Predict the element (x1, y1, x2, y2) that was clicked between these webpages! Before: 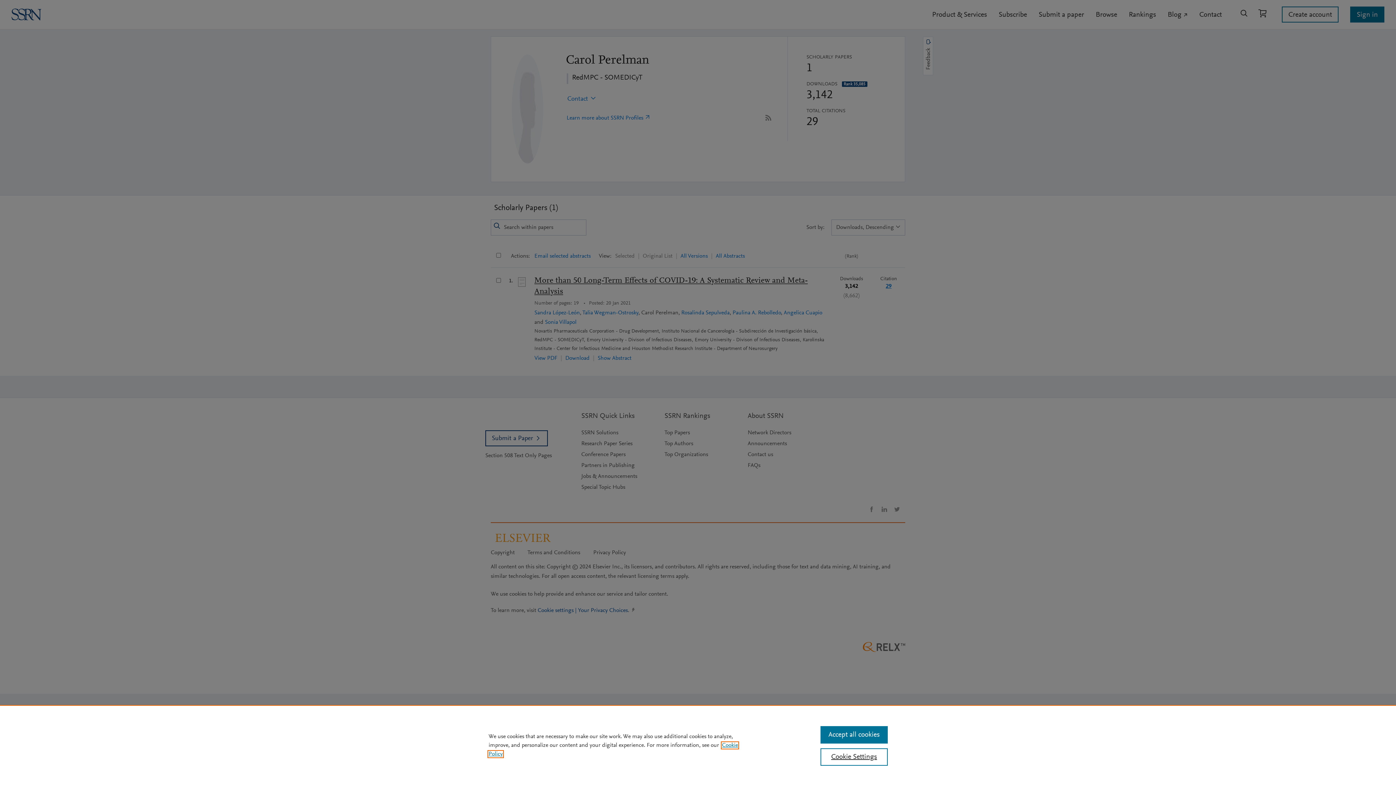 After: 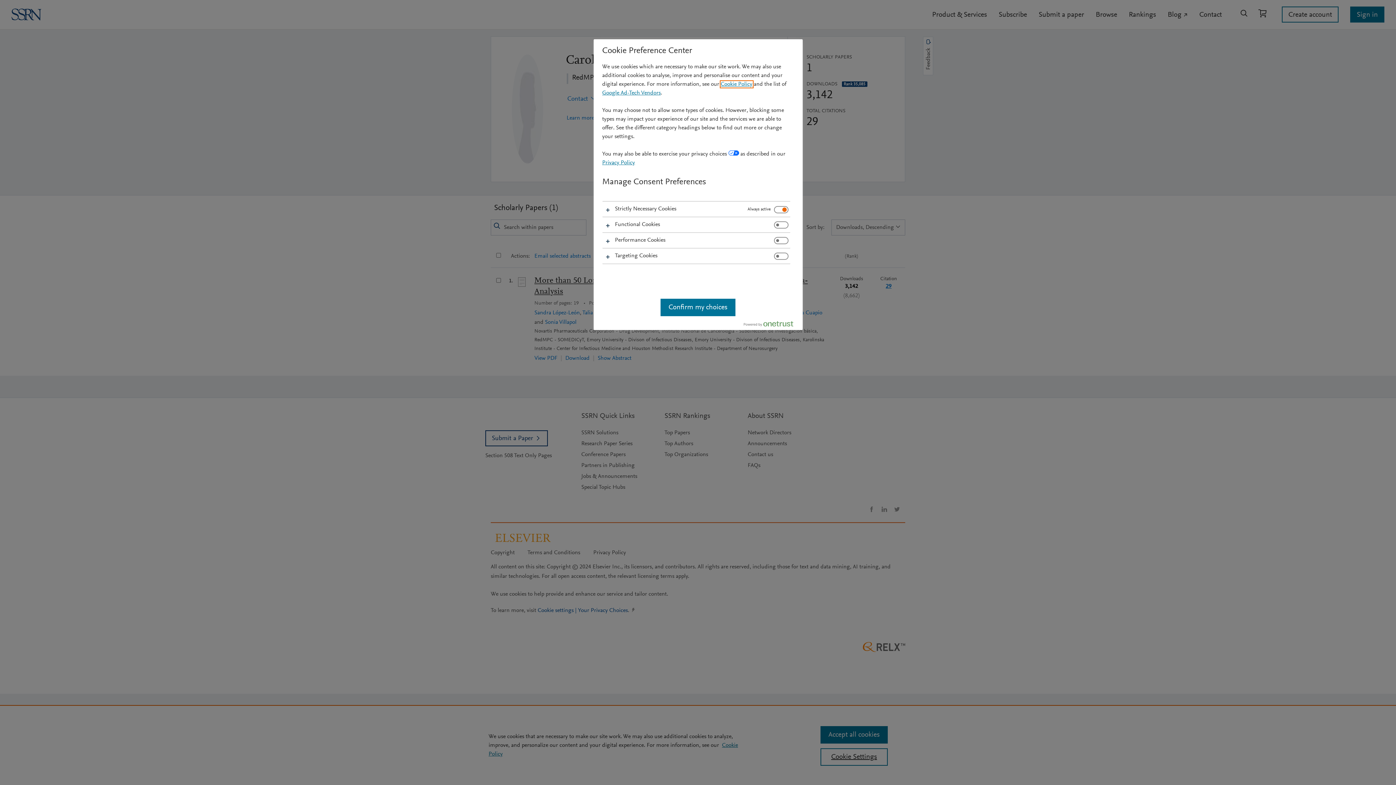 Action: bbox: (820, 748, 887, 766) label: Cookie Settings